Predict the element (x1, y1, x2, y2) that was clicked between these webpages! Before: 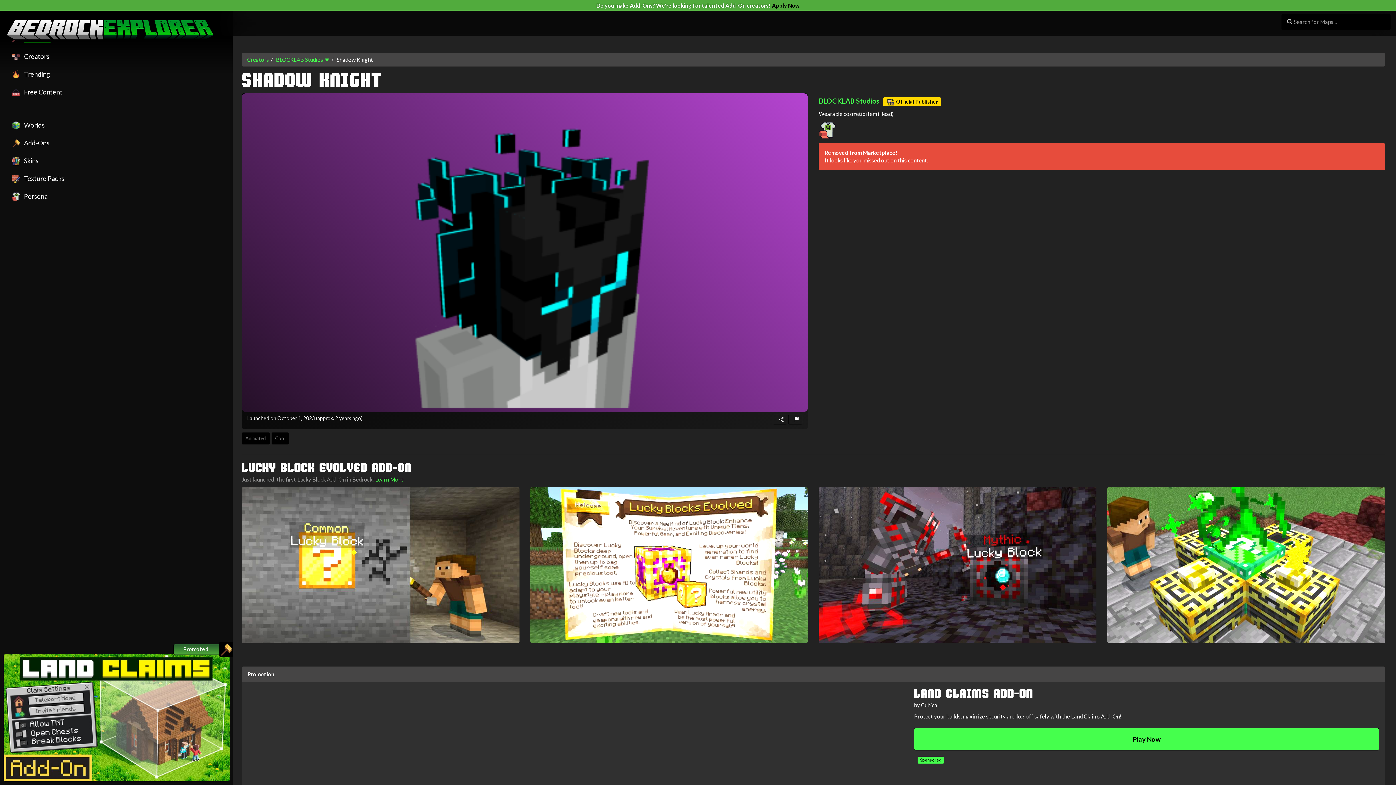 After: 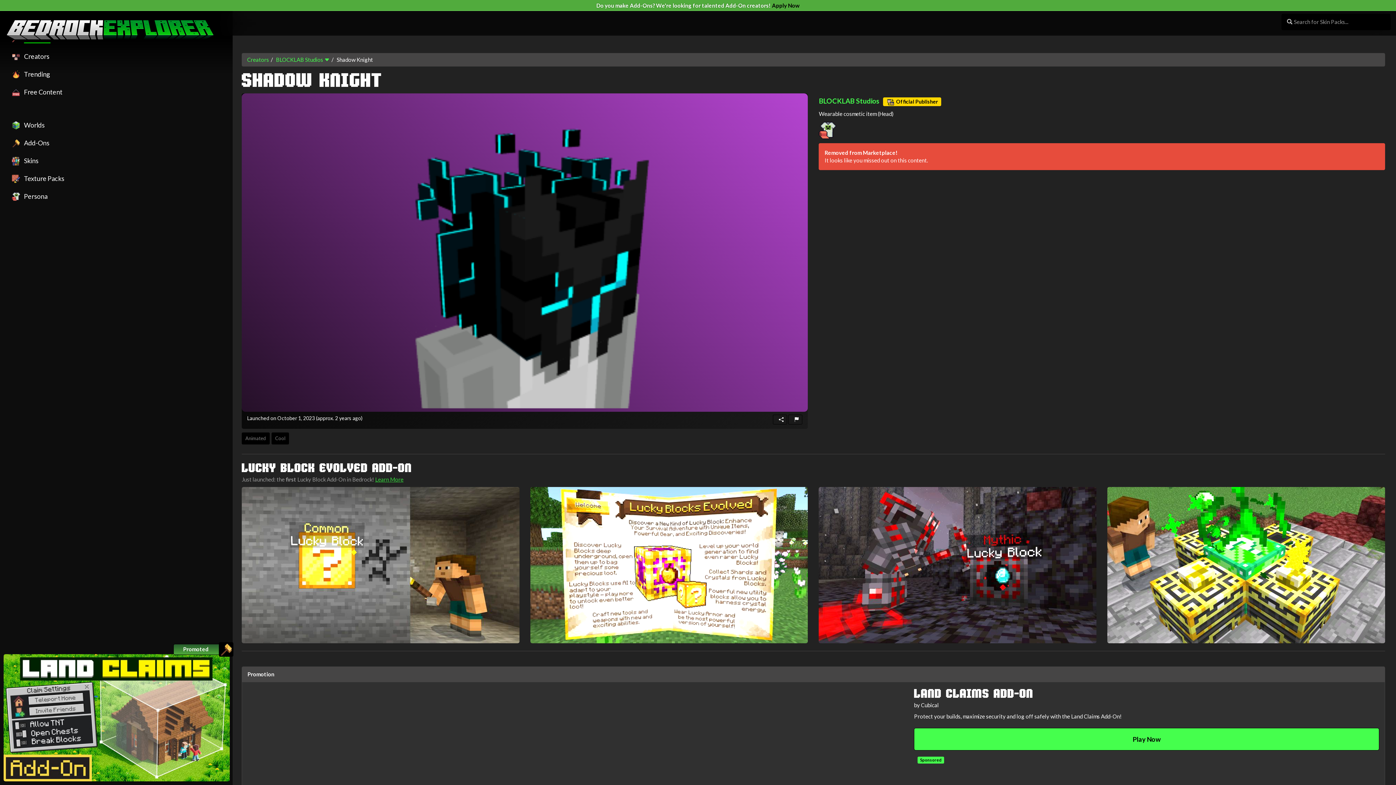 Action: bbox: (375, 476, 403, 482) label: Learn More